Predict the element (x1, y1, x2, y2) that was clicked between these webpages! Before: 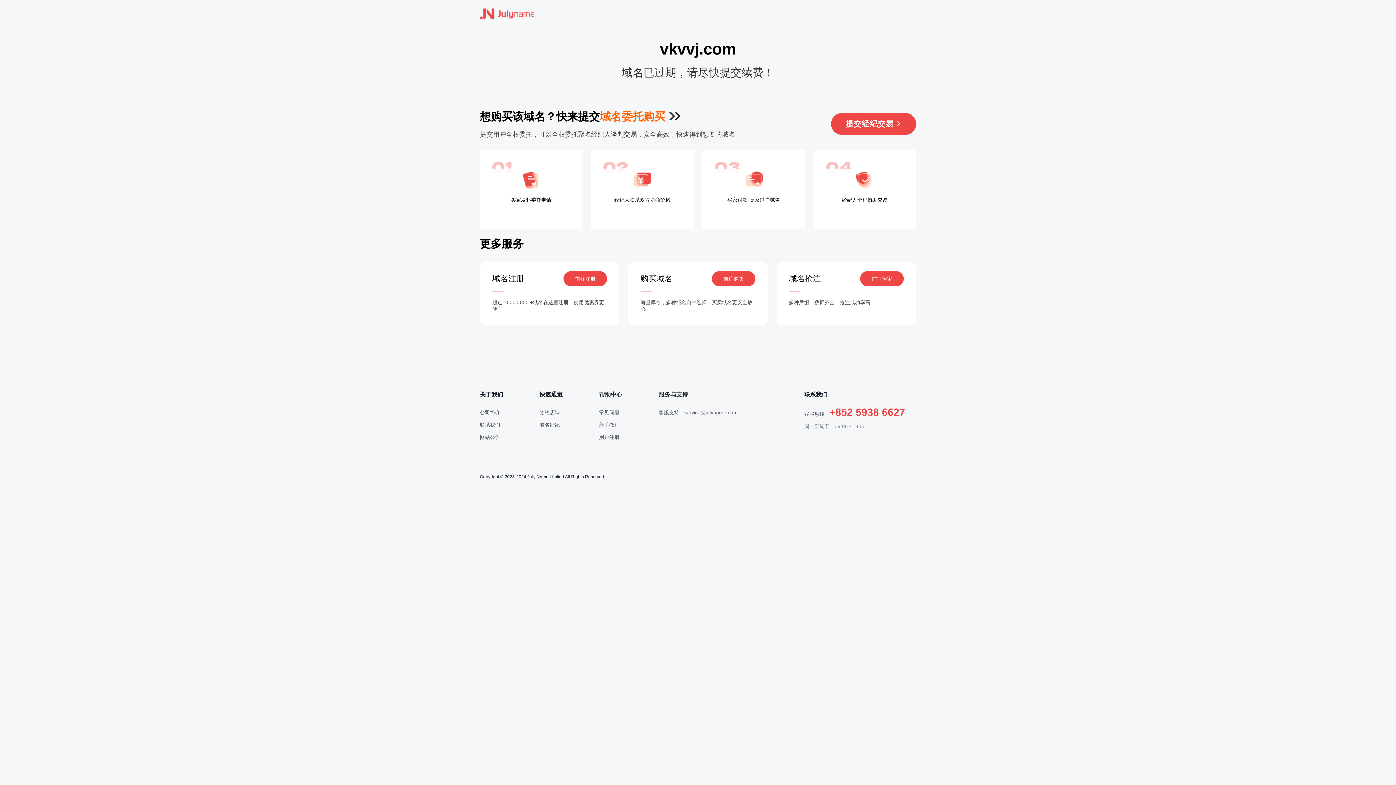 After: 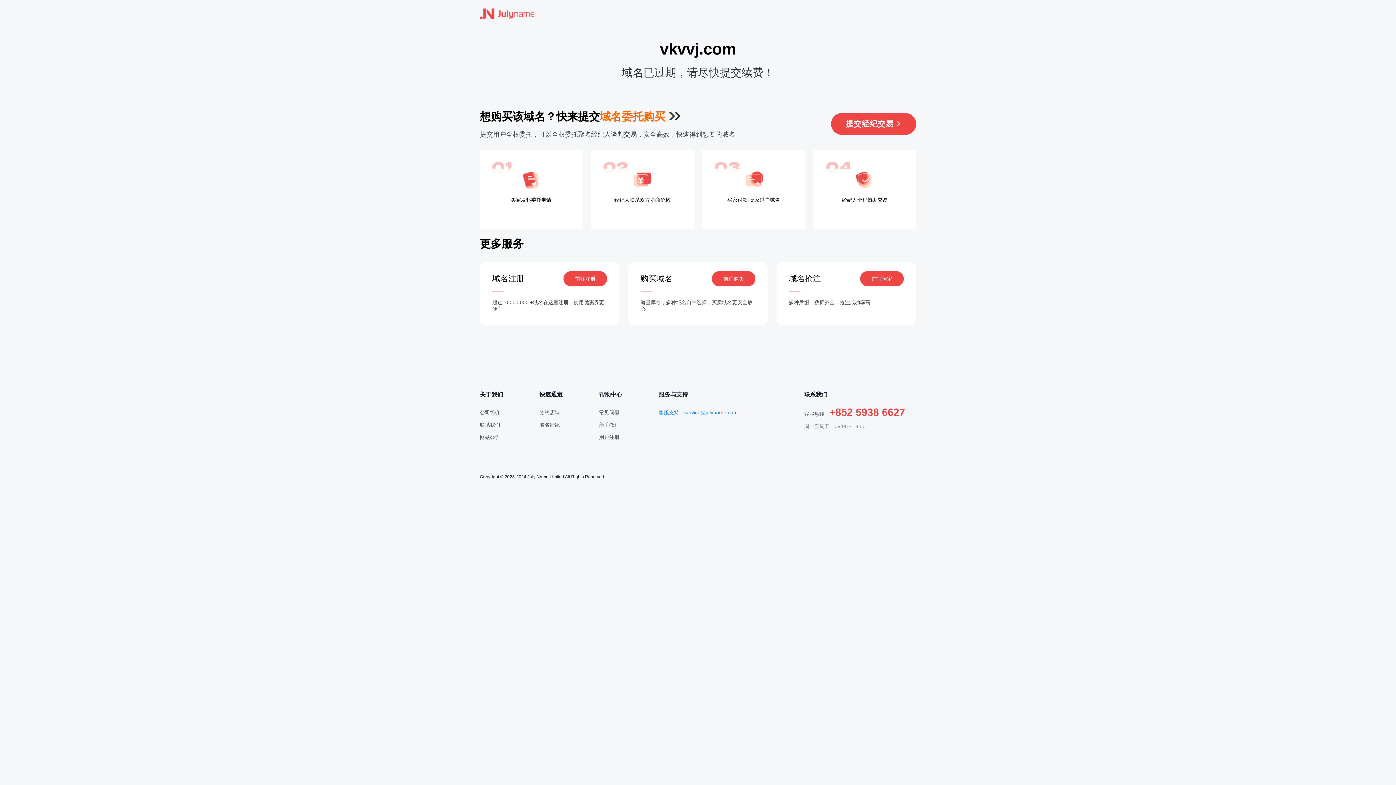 Action: label: 客服支持：service@julyname.com bbox: (658, 409, 737, 415)